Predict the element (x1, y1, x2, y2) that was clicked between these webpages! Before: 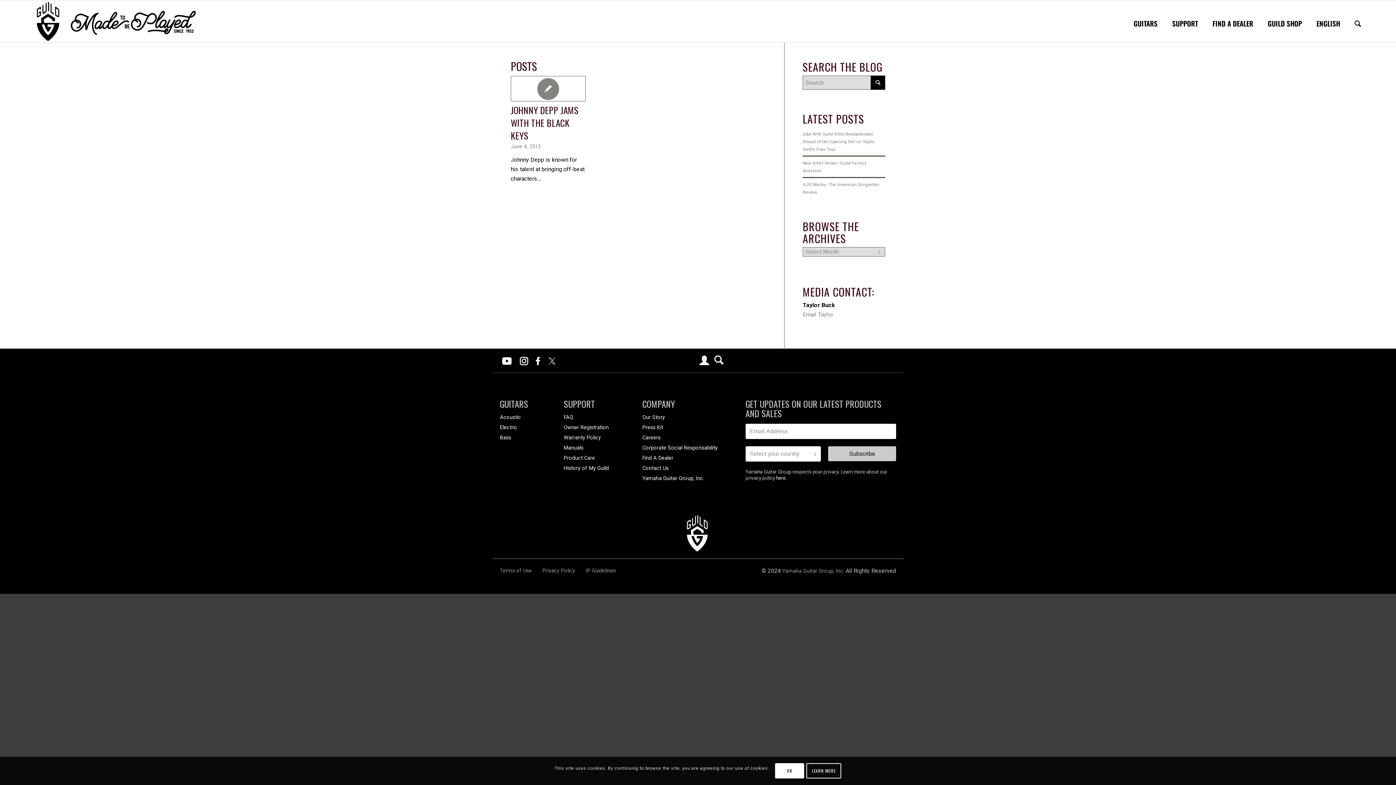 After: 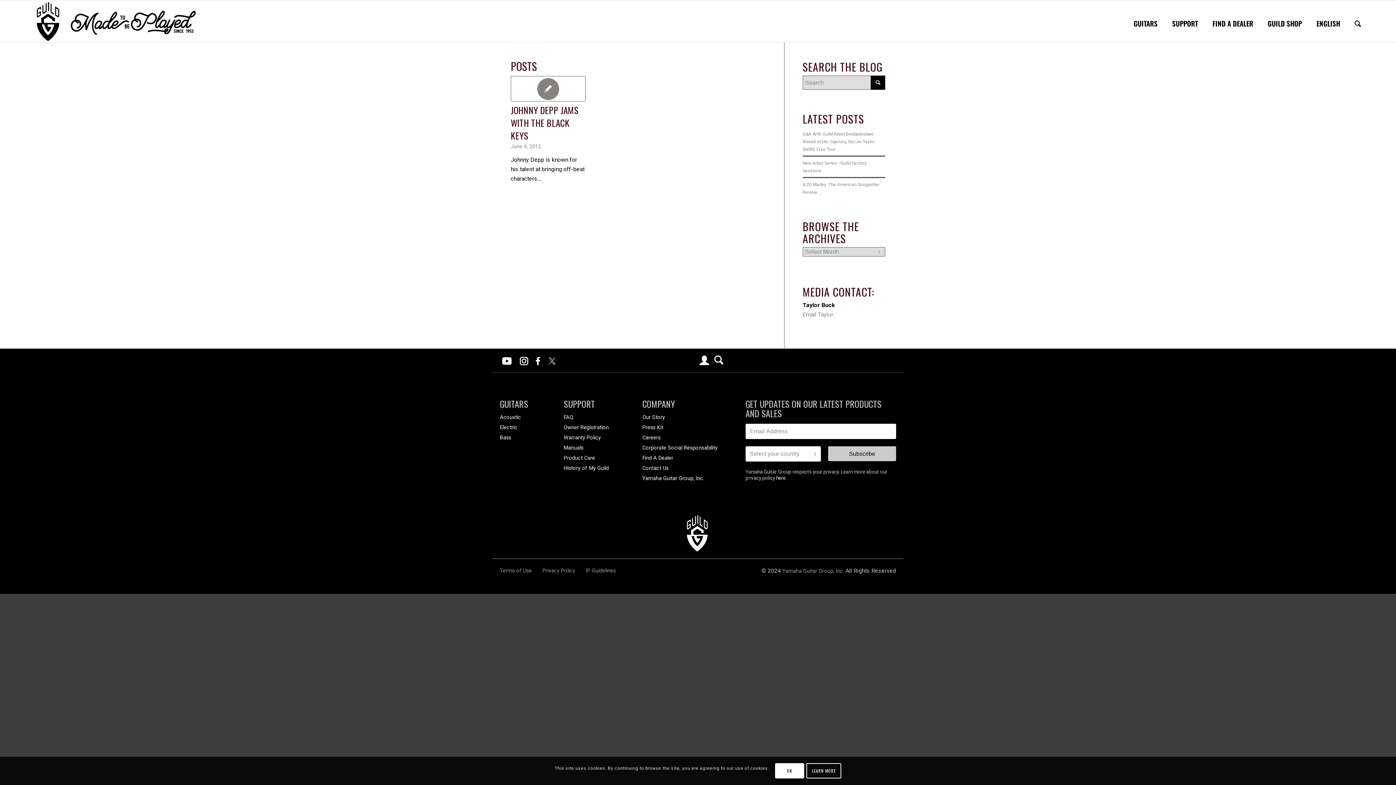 Action: bbox: (517, 354, 530, 368)